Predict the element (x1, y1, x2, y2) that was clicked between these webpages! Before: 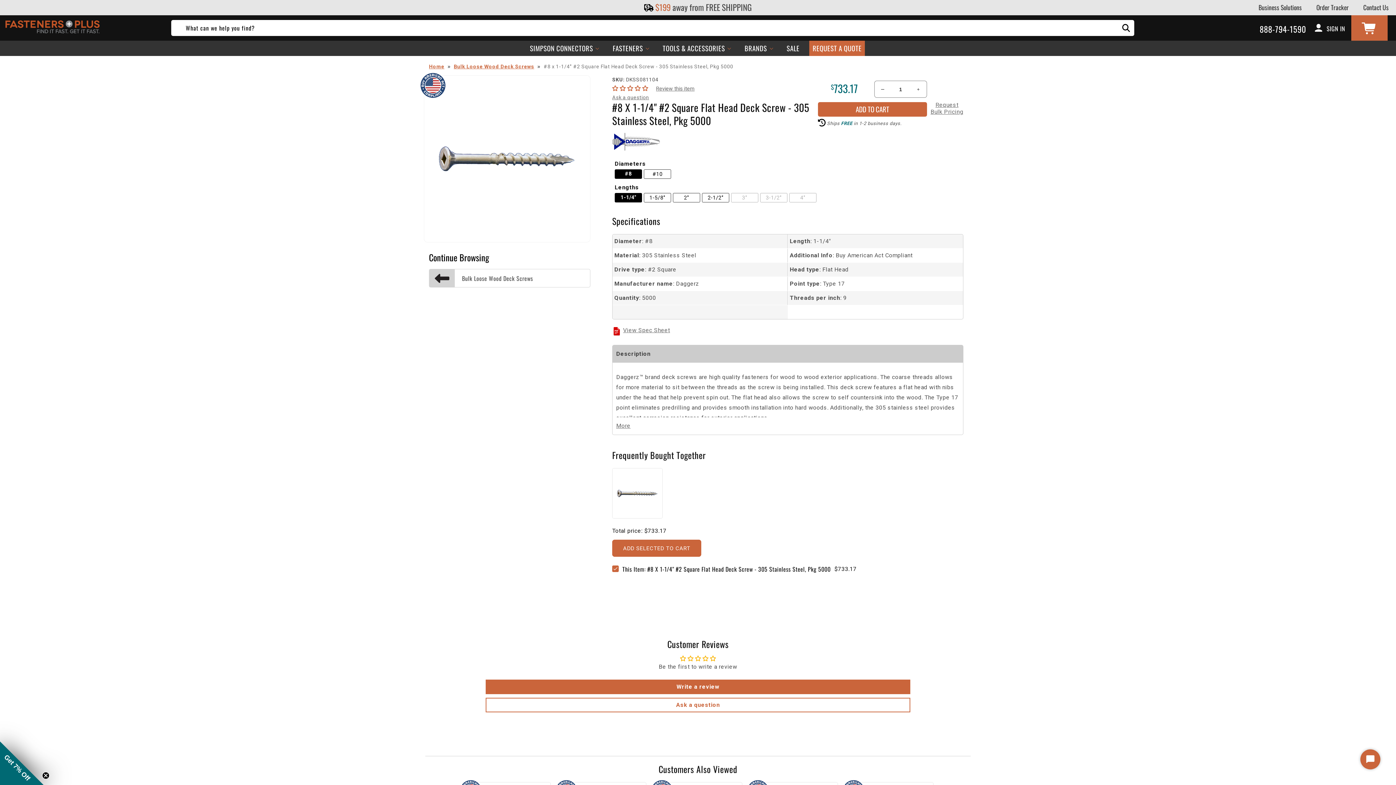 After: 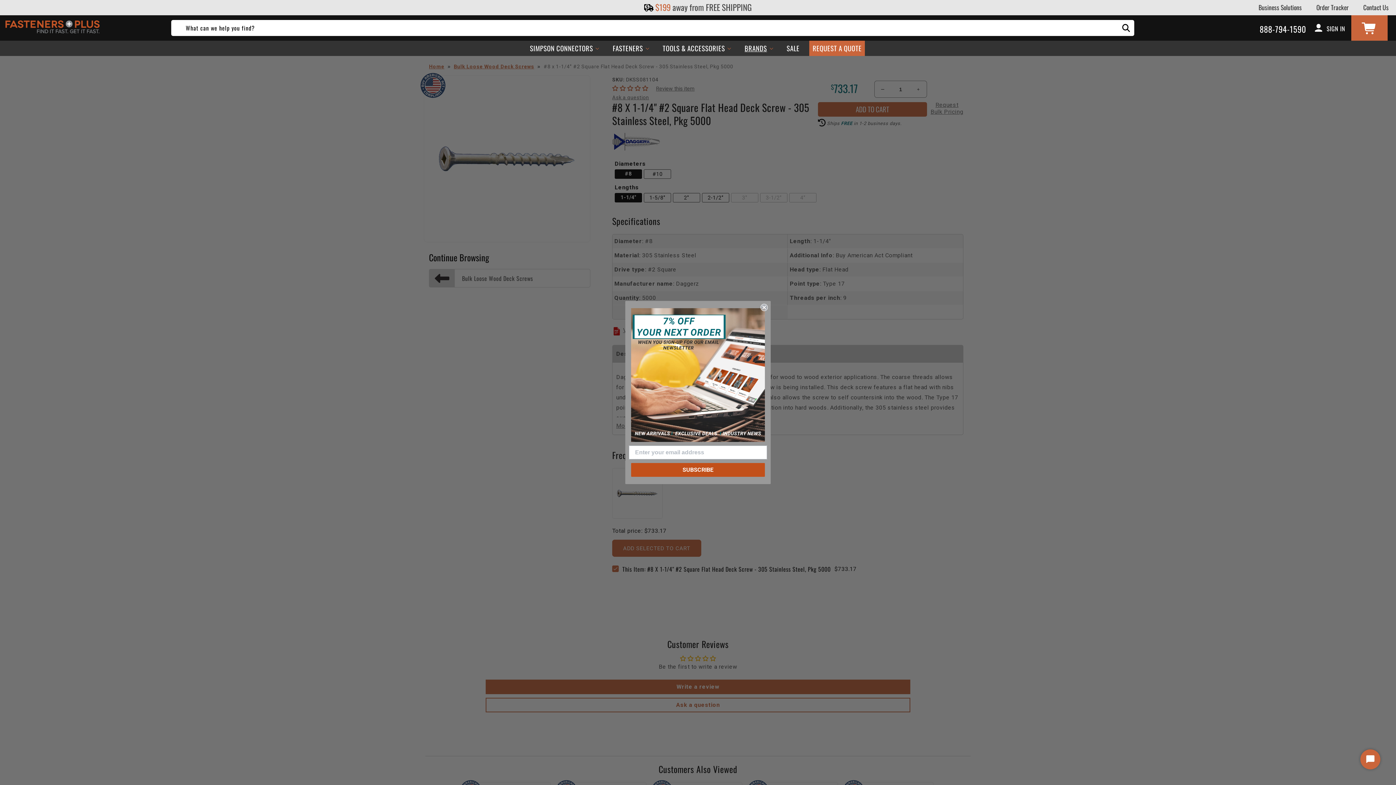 Action: label: BRANDS bbox: (741, 40, 777, 56)